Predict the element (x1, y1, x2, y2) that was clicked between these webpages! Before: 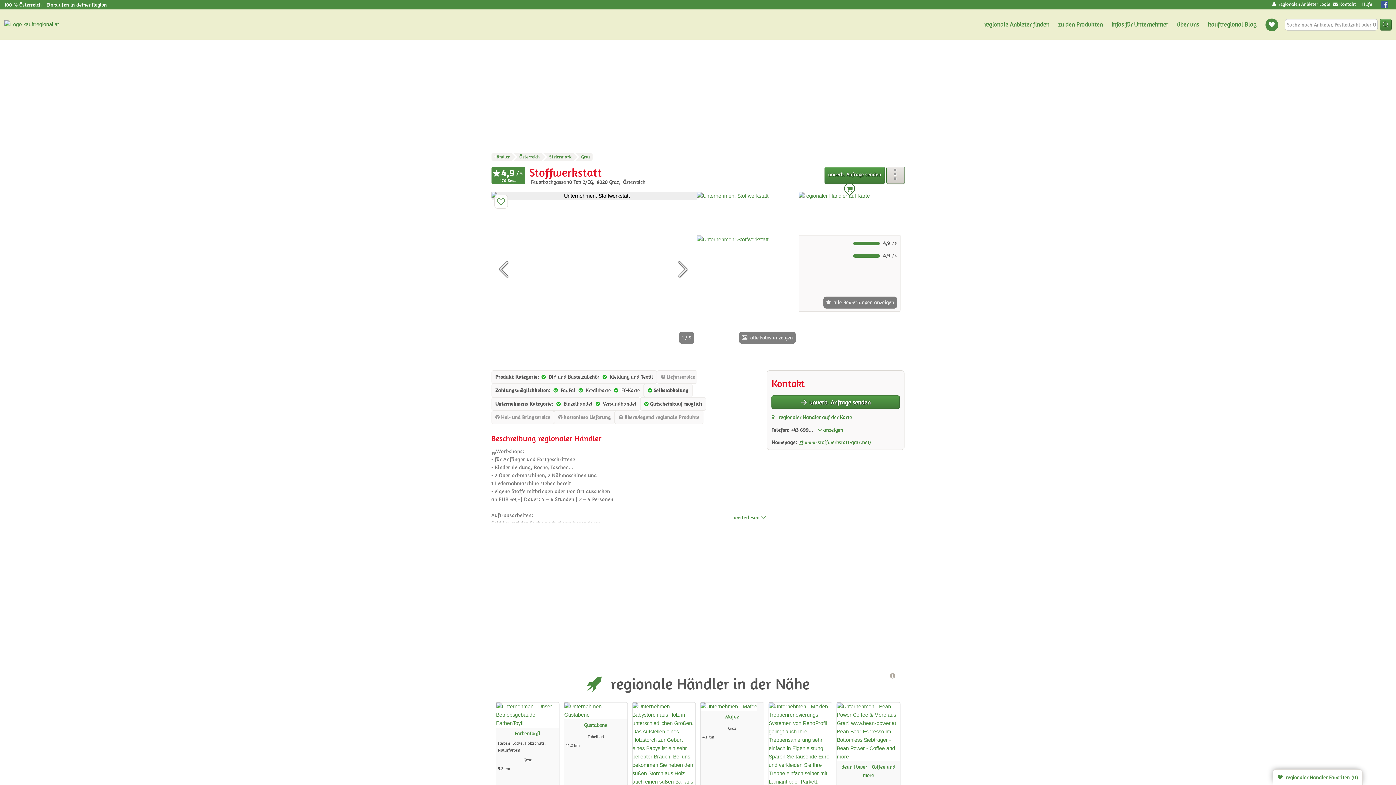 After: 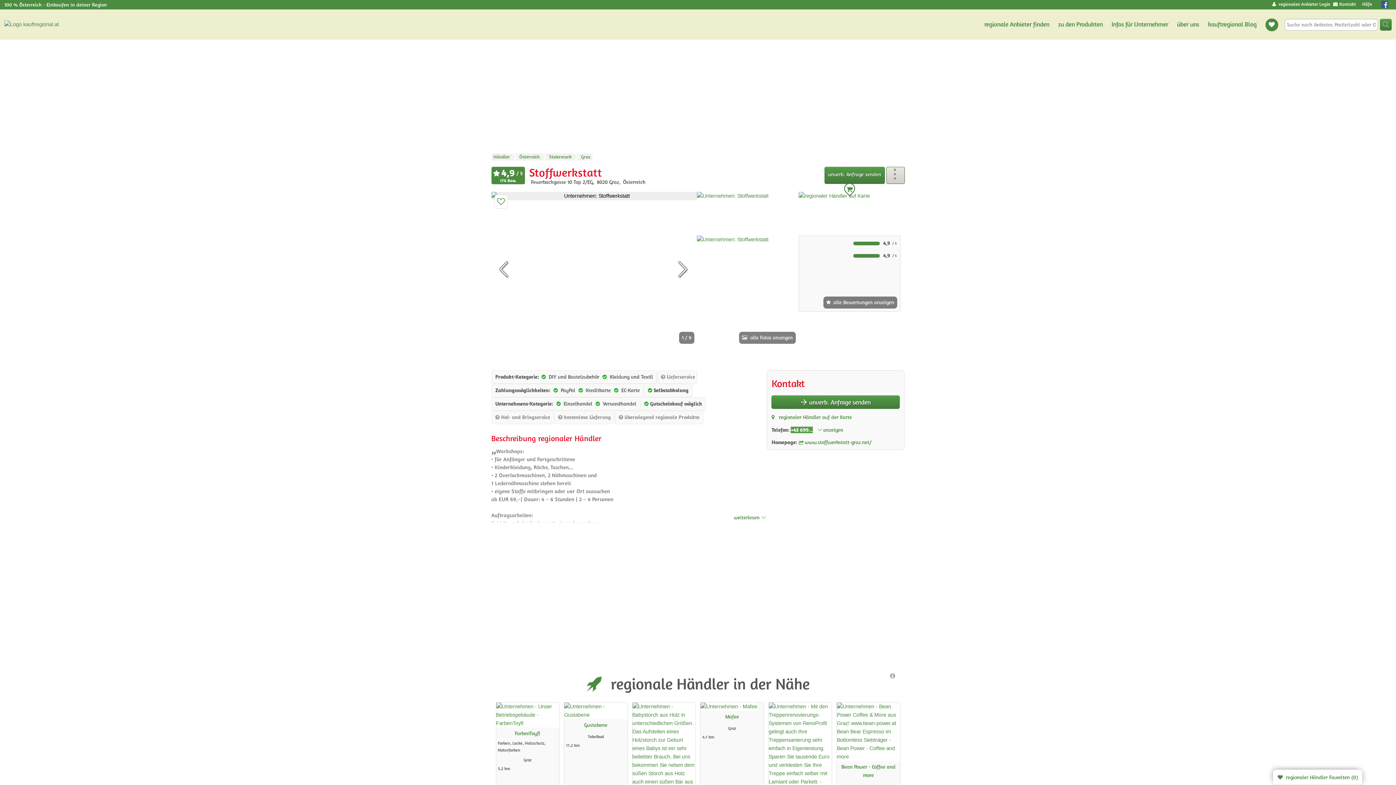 Action: label: +43 699... bbox: (791, 426, 813, 433)